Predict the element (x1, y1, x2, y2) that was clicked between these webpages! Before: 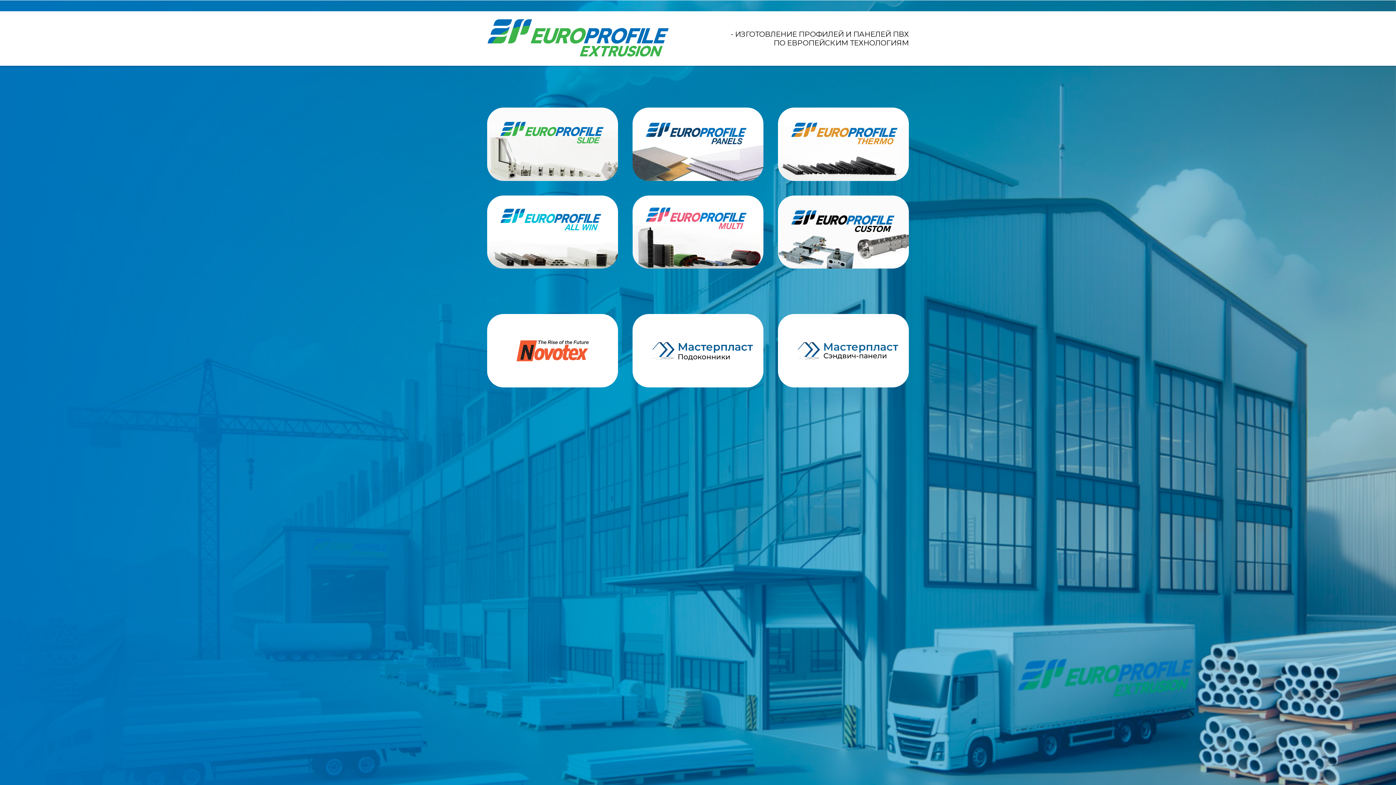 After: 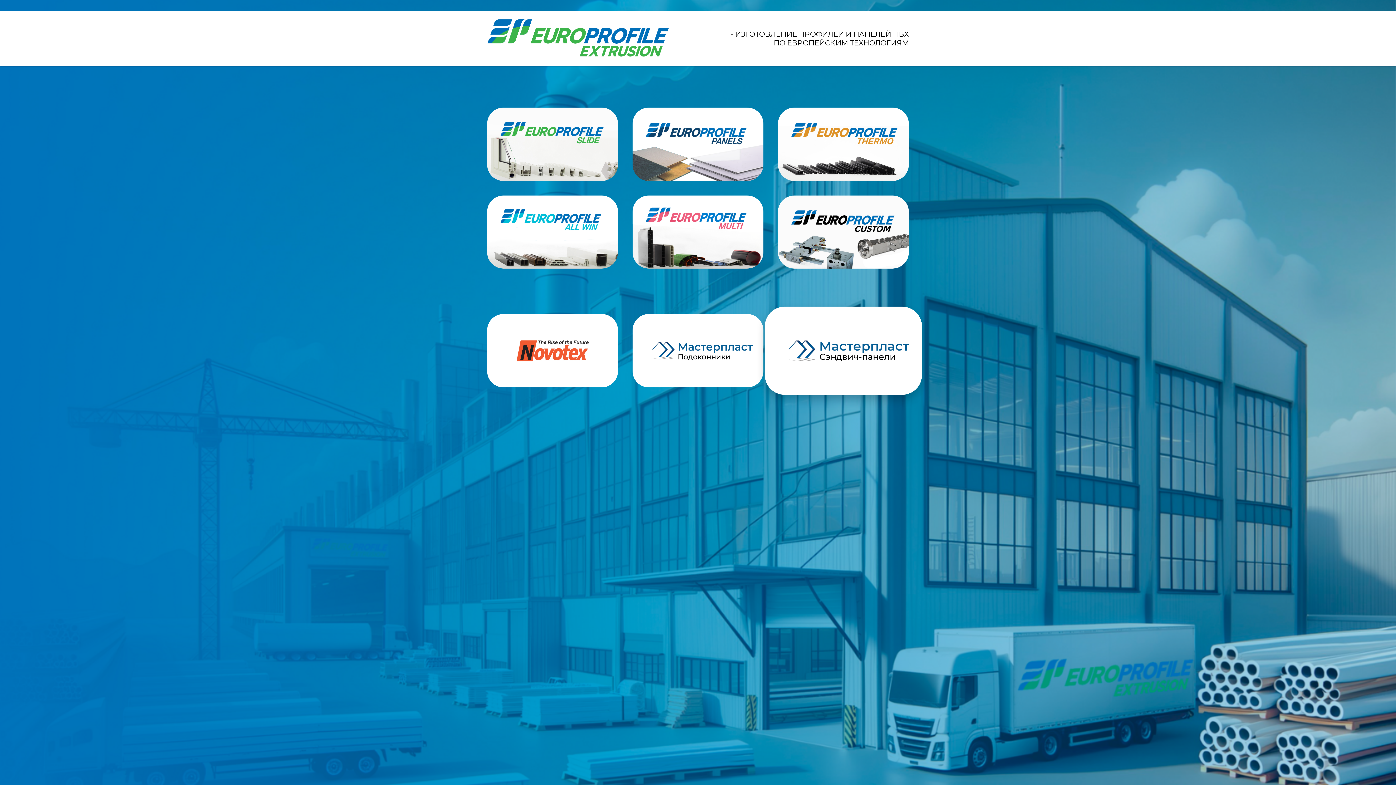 Action: bbox: (778, 314, 909, 387)